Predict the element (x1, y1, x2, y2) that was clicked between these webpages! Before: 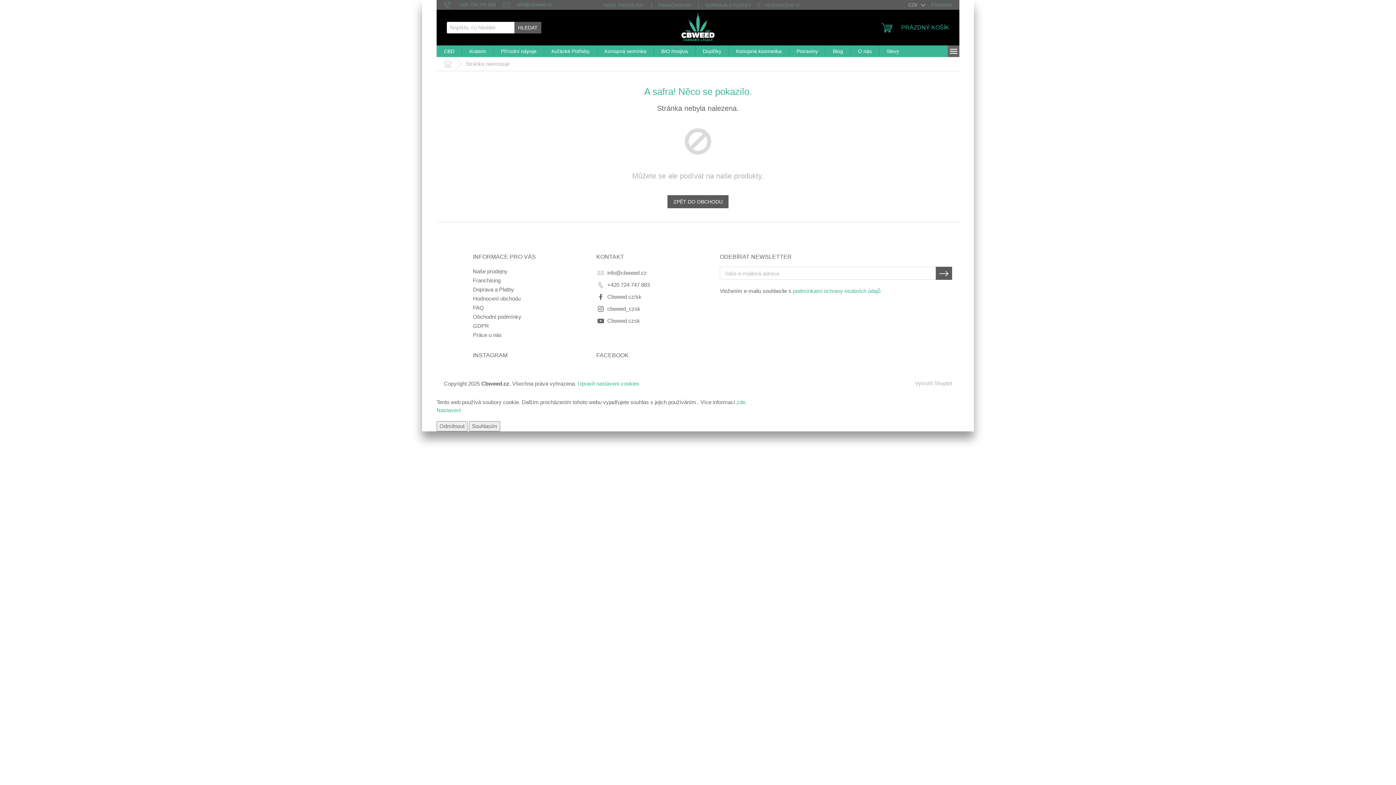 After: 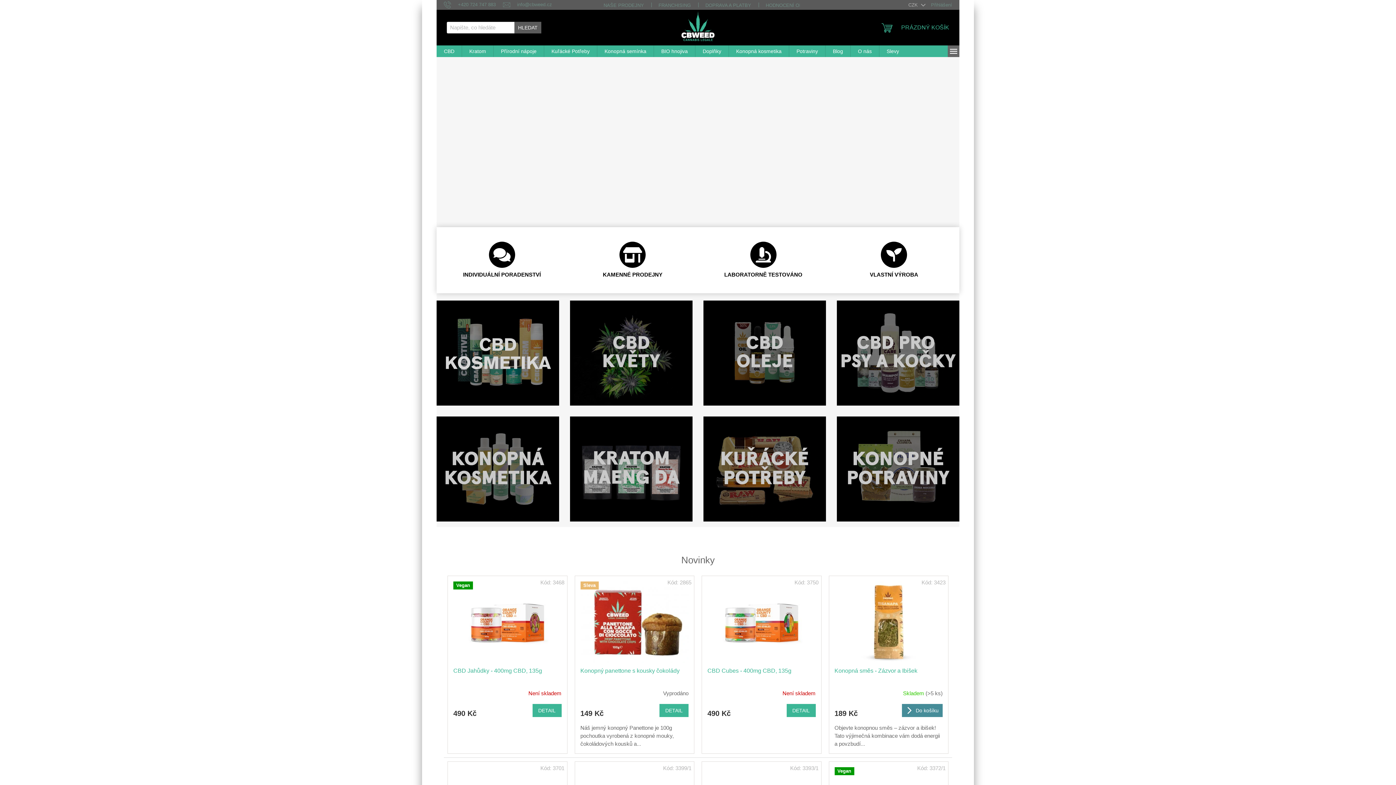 Action: bbox: (679, 8, 716, 44)